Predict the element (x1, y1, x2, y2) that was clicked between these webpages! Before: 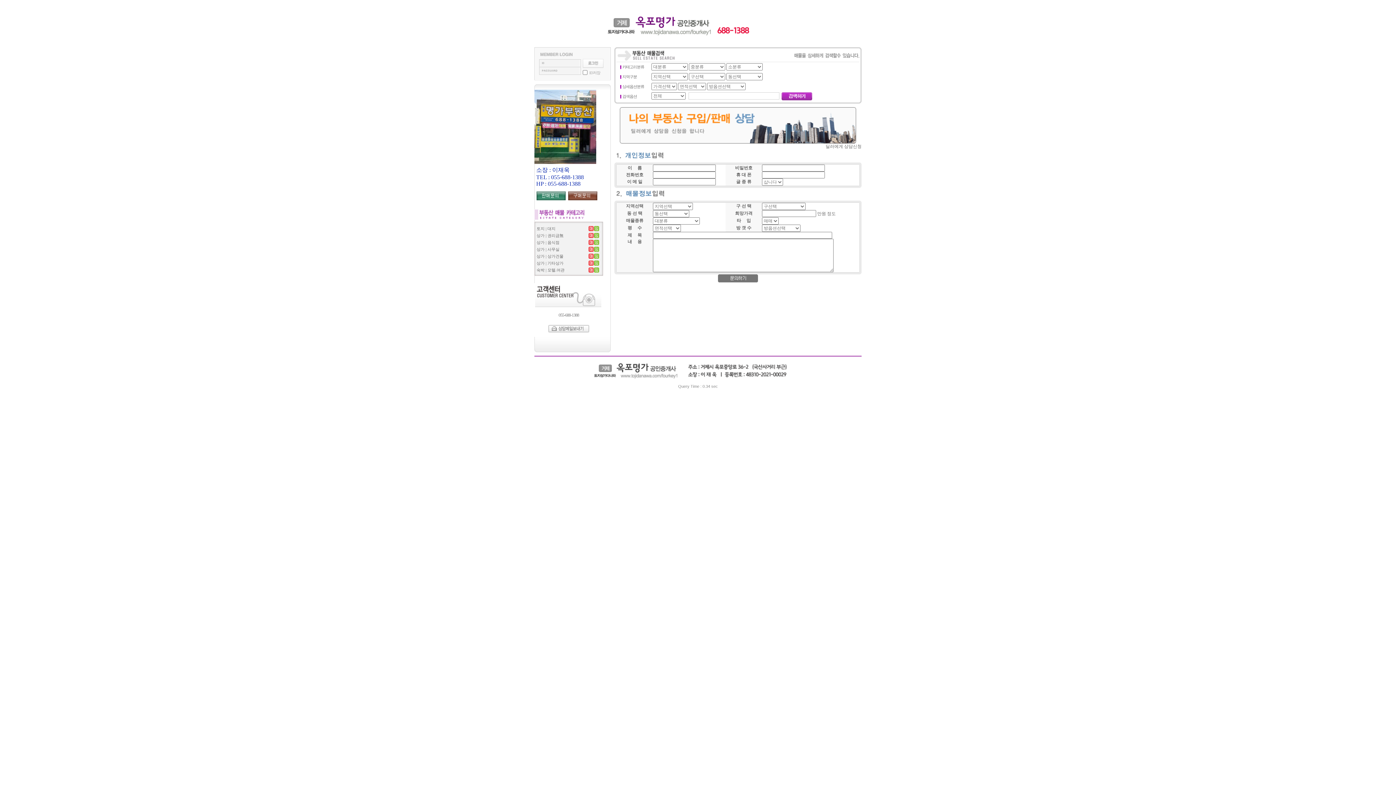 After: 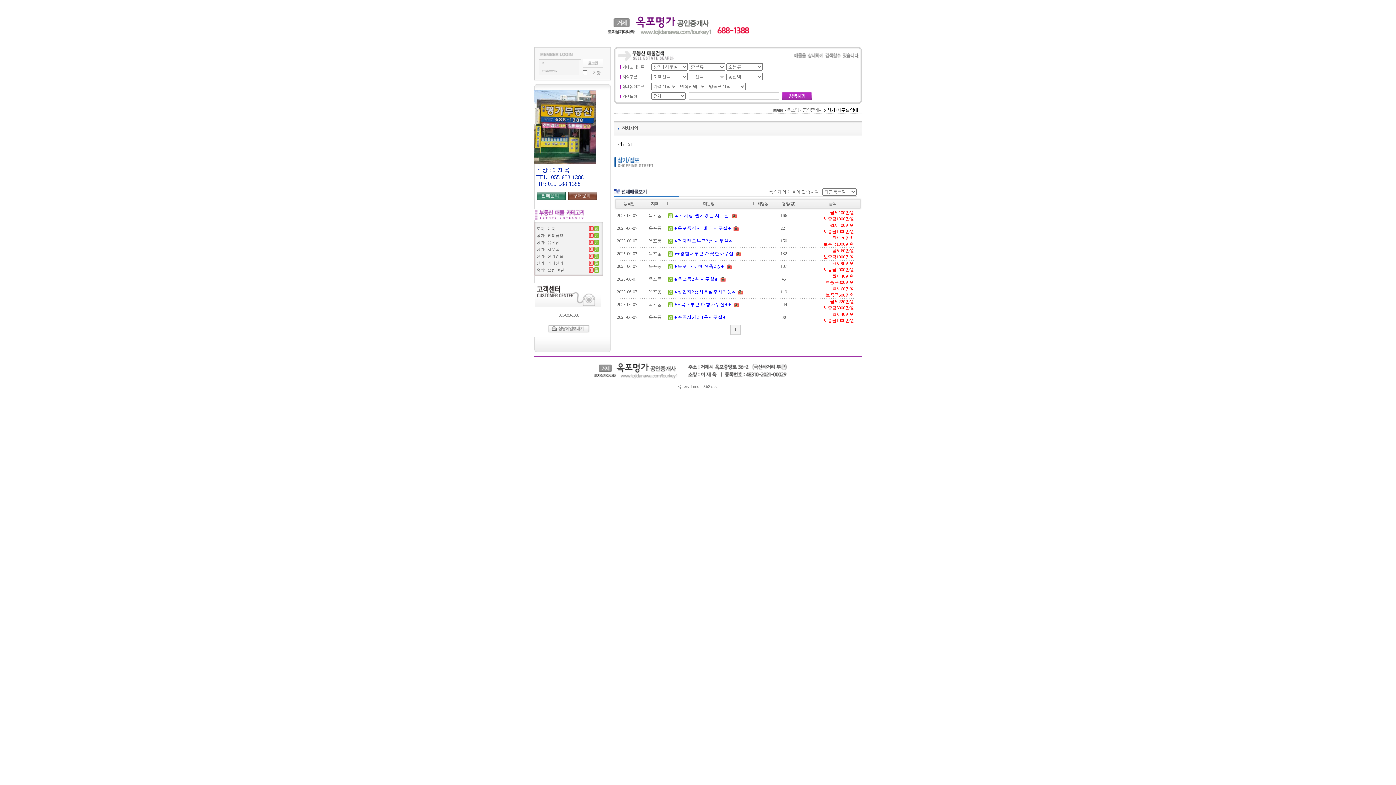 Action: bbox: (594, 246, 599, 251)